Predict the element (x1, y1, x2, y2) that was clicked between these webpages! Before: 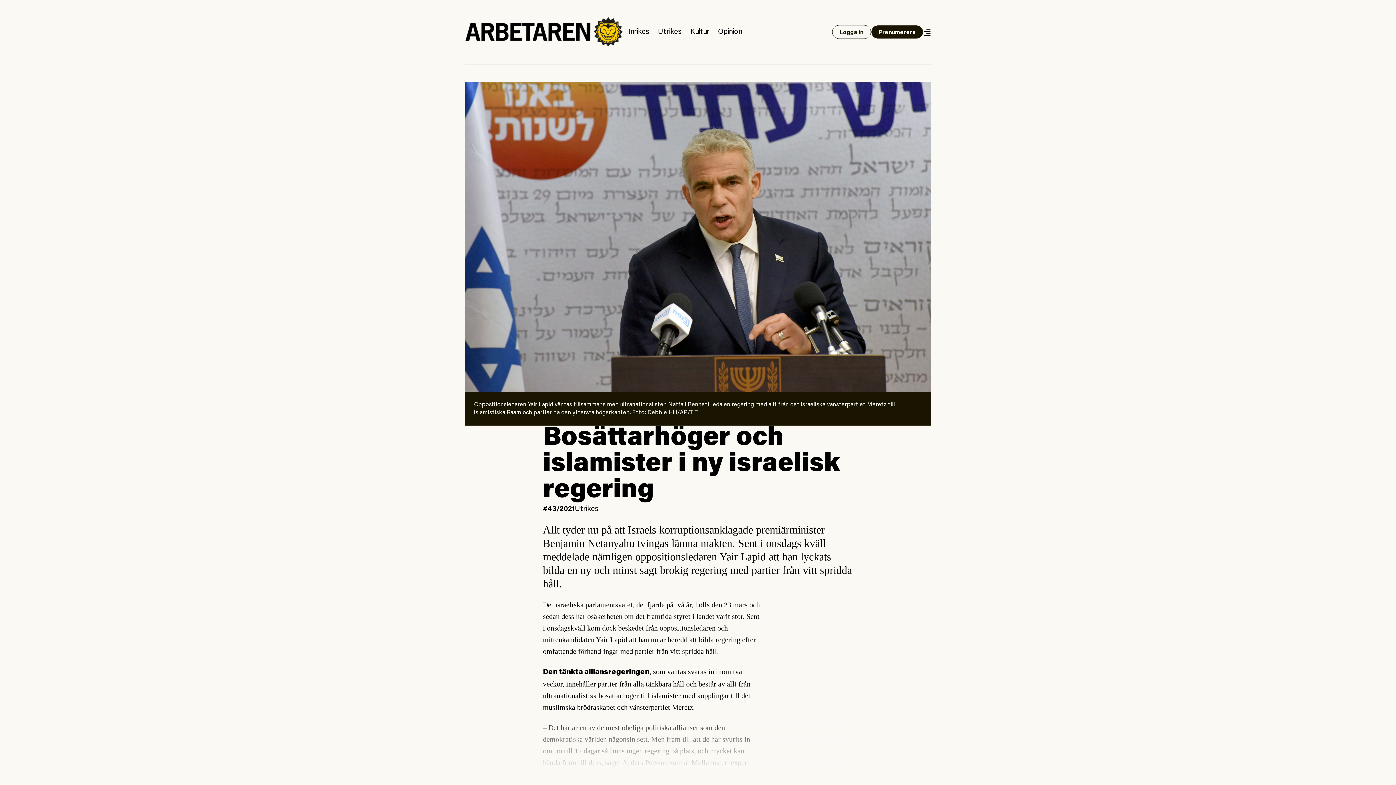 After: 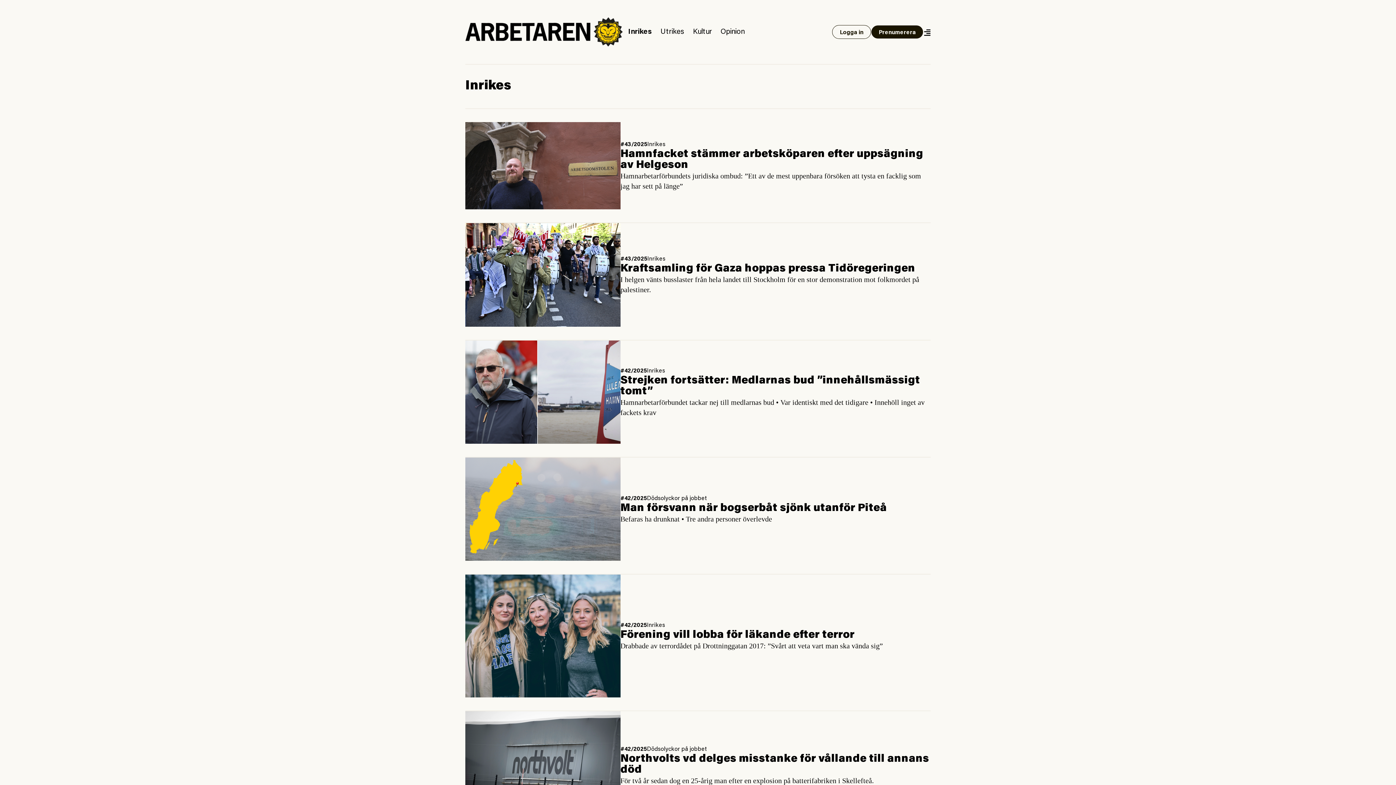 Action: label: Inrikes bbox: (628, 28, 649, 35)